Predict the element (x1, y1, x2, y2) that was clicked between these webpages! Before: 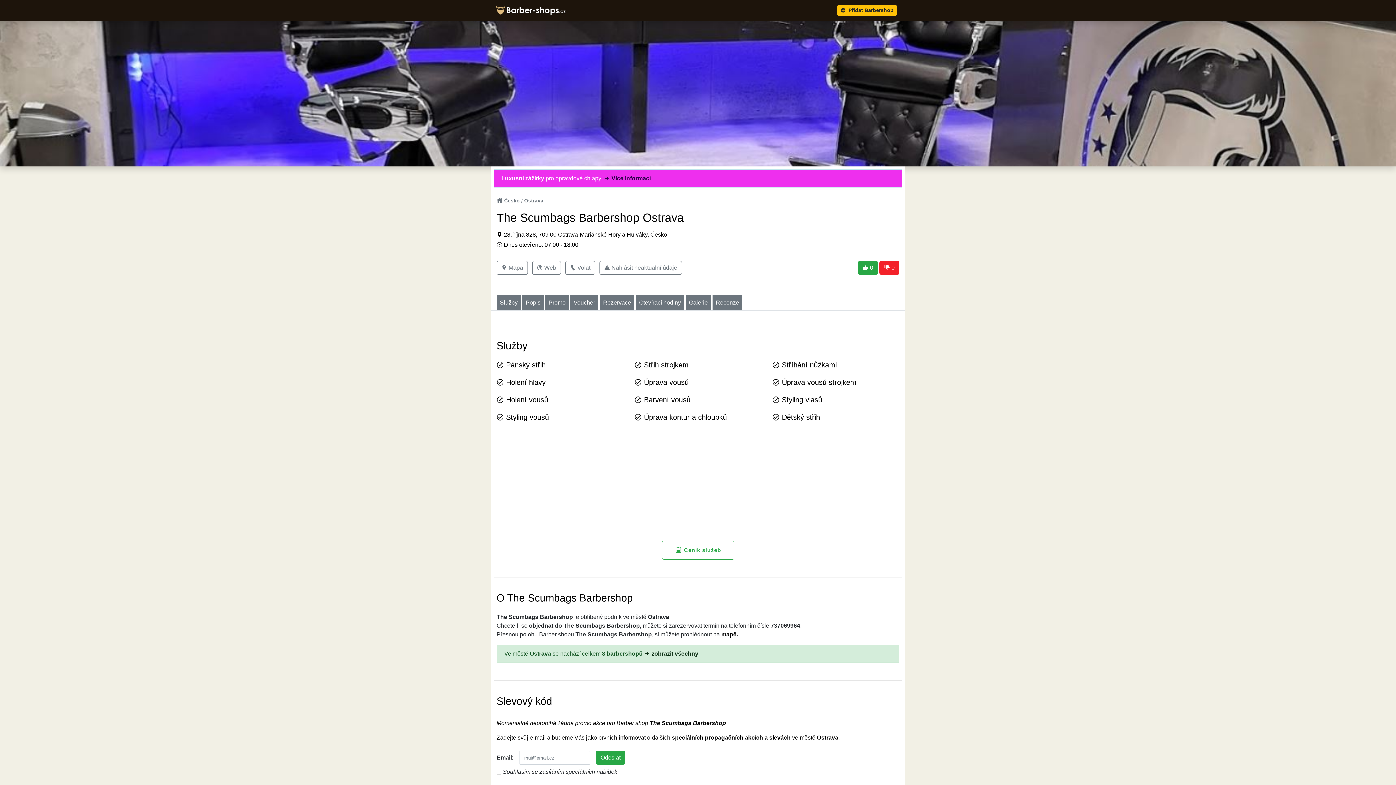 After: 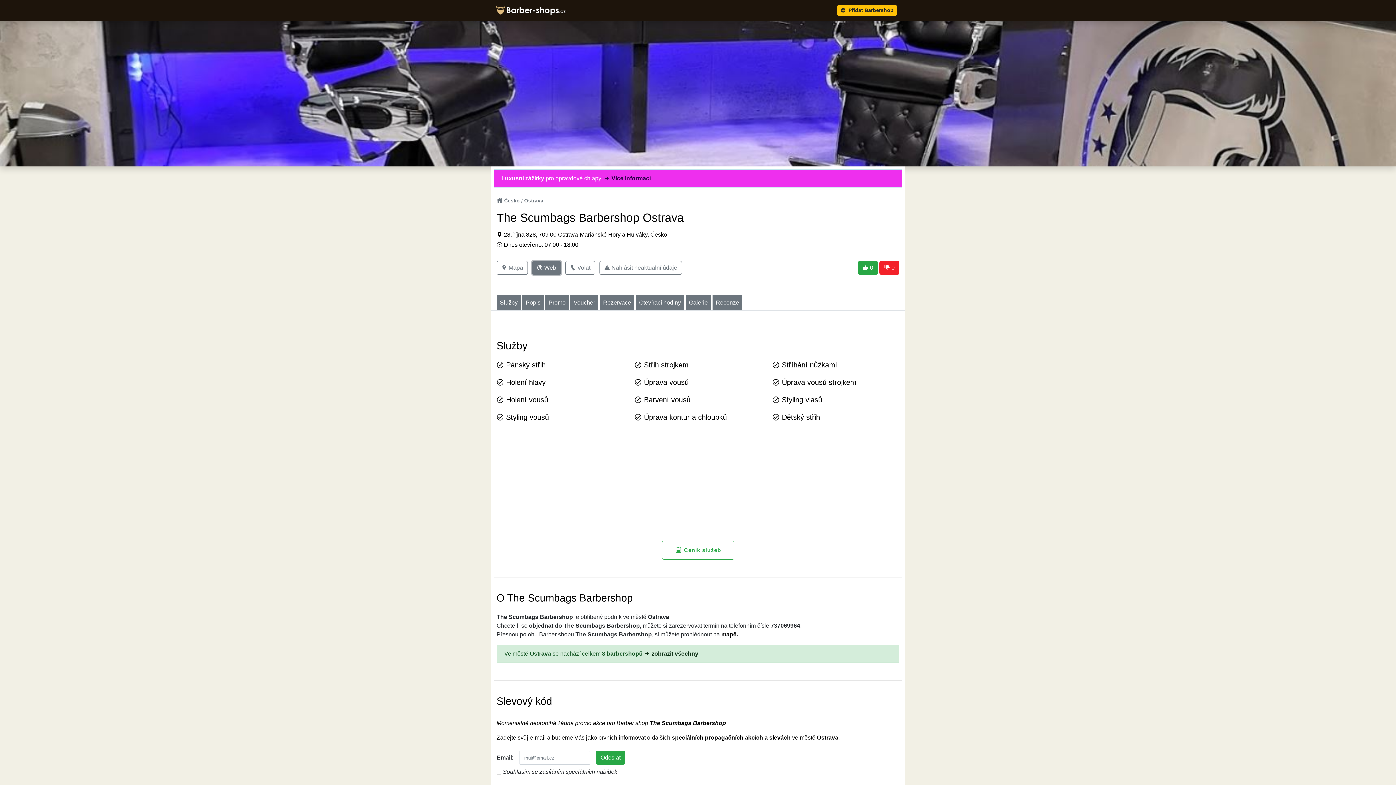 Action: label:  Web bbox: (532, 261, 561, 274)